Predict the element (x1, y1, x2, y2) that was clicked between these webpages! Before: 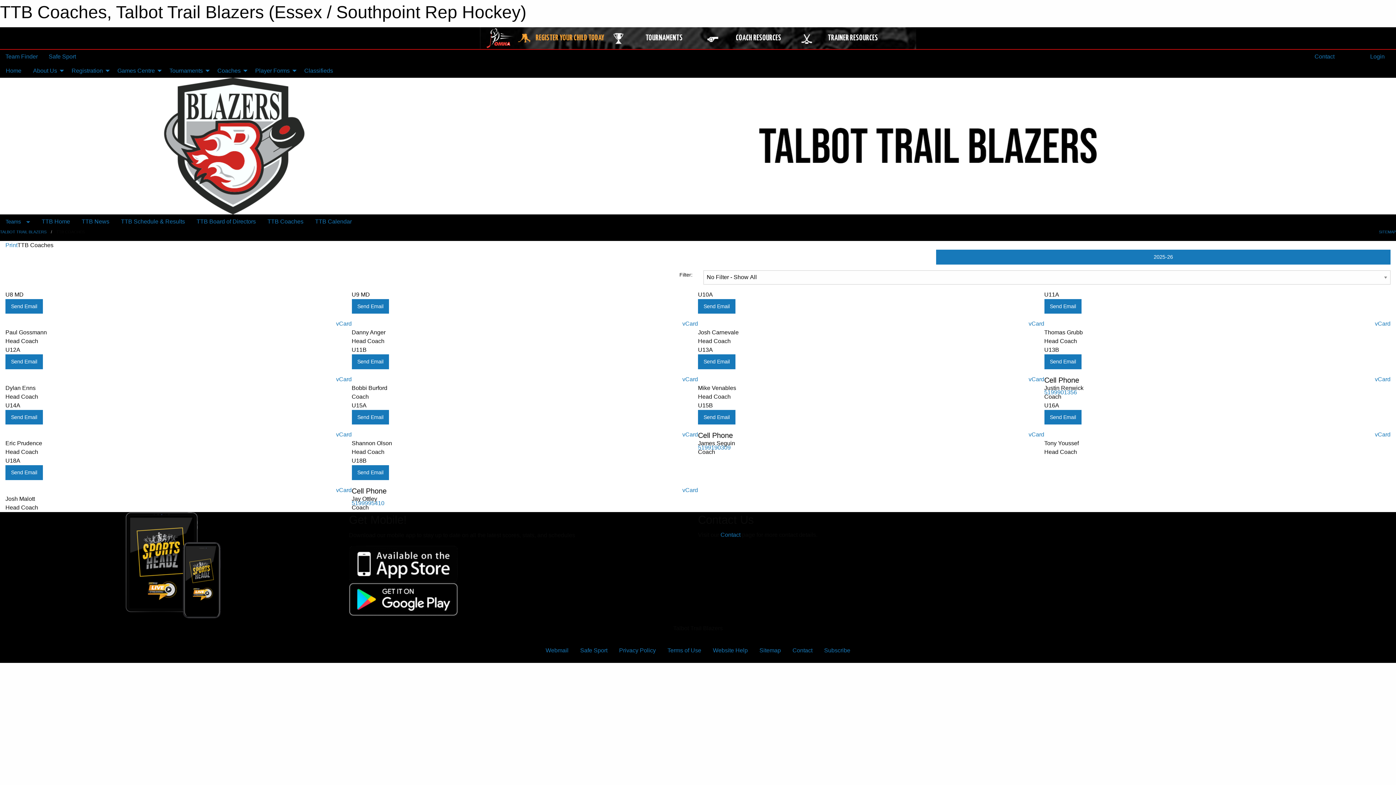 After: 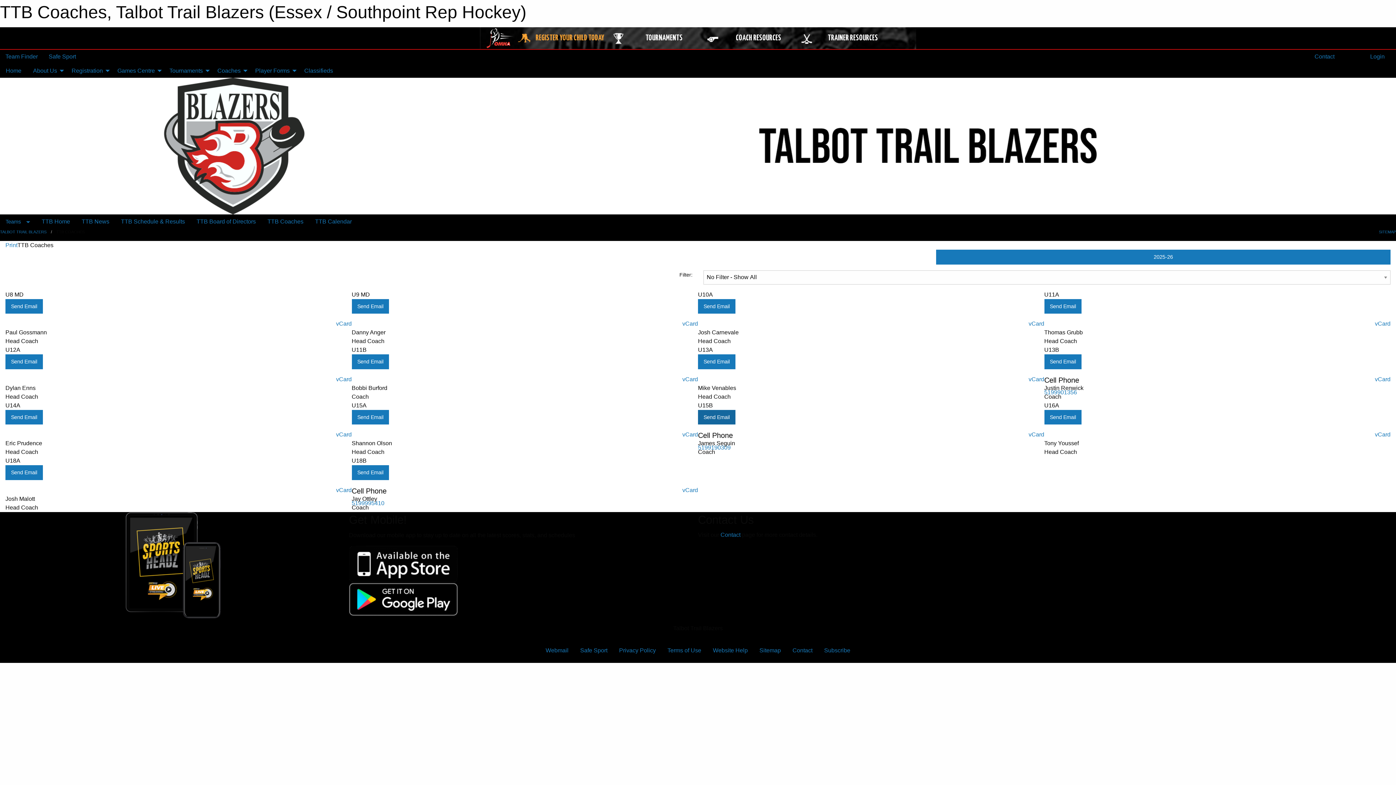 Action: label: Send Email bbox: (698, 410, 735, 424)